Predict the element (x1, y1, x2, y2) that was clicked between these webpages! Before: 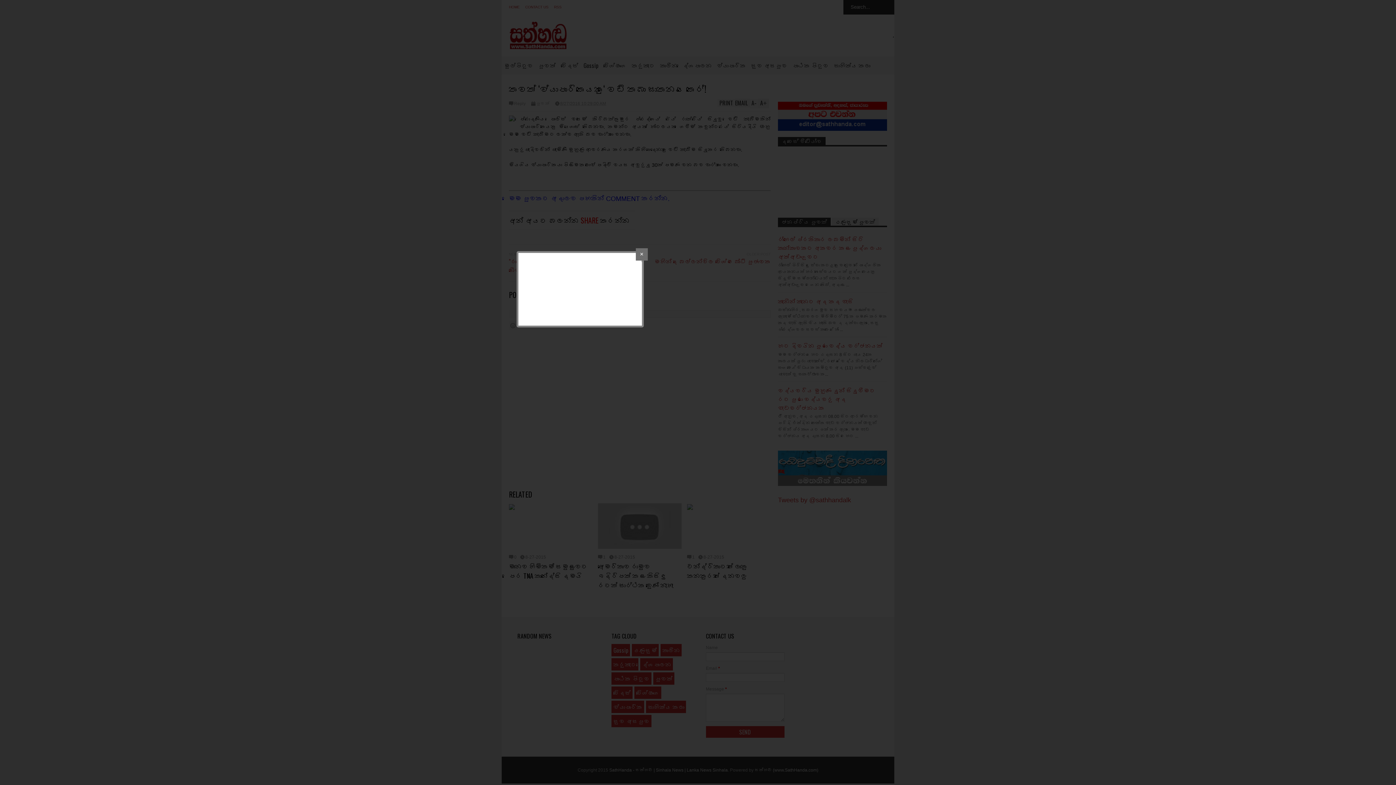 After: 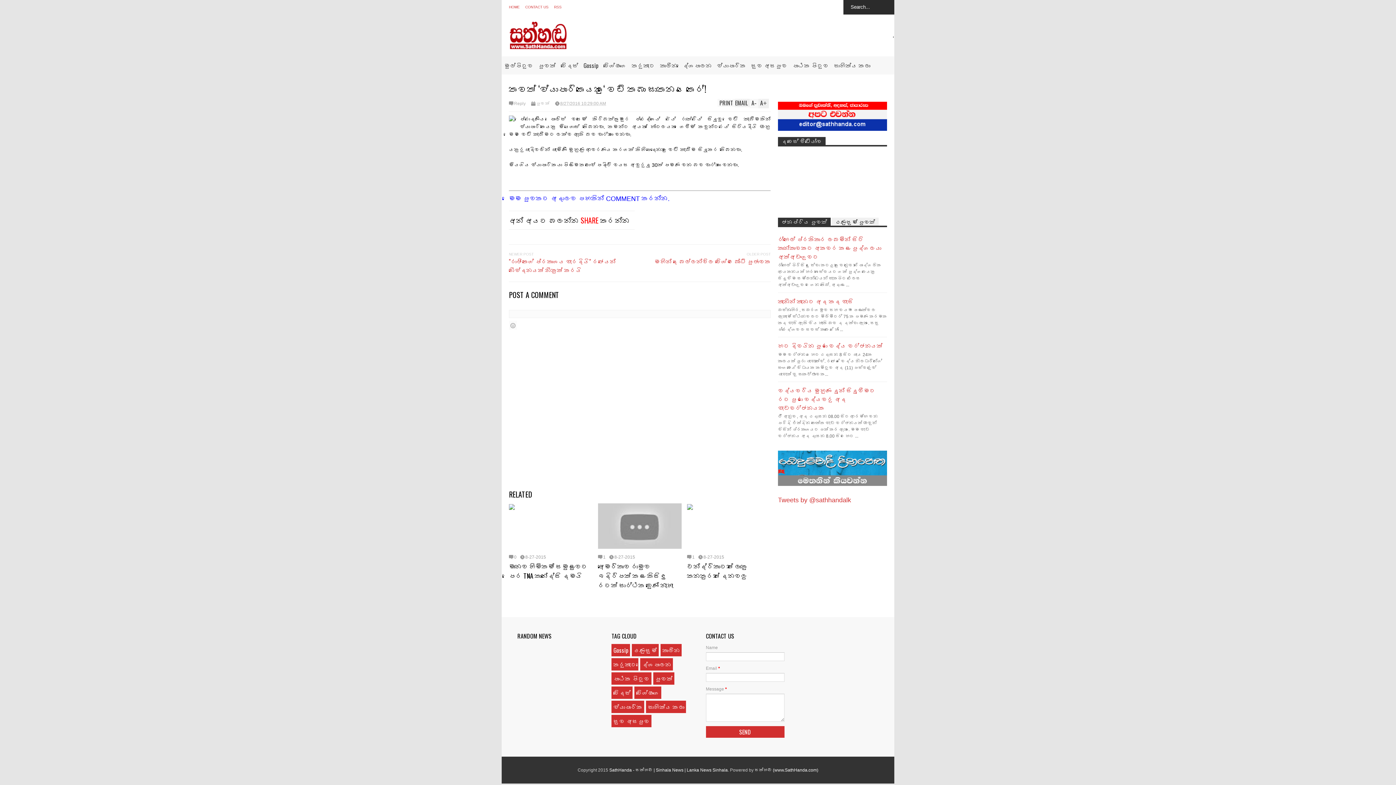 Action: label: ✕ bbox: (635, 248, 647, 260)